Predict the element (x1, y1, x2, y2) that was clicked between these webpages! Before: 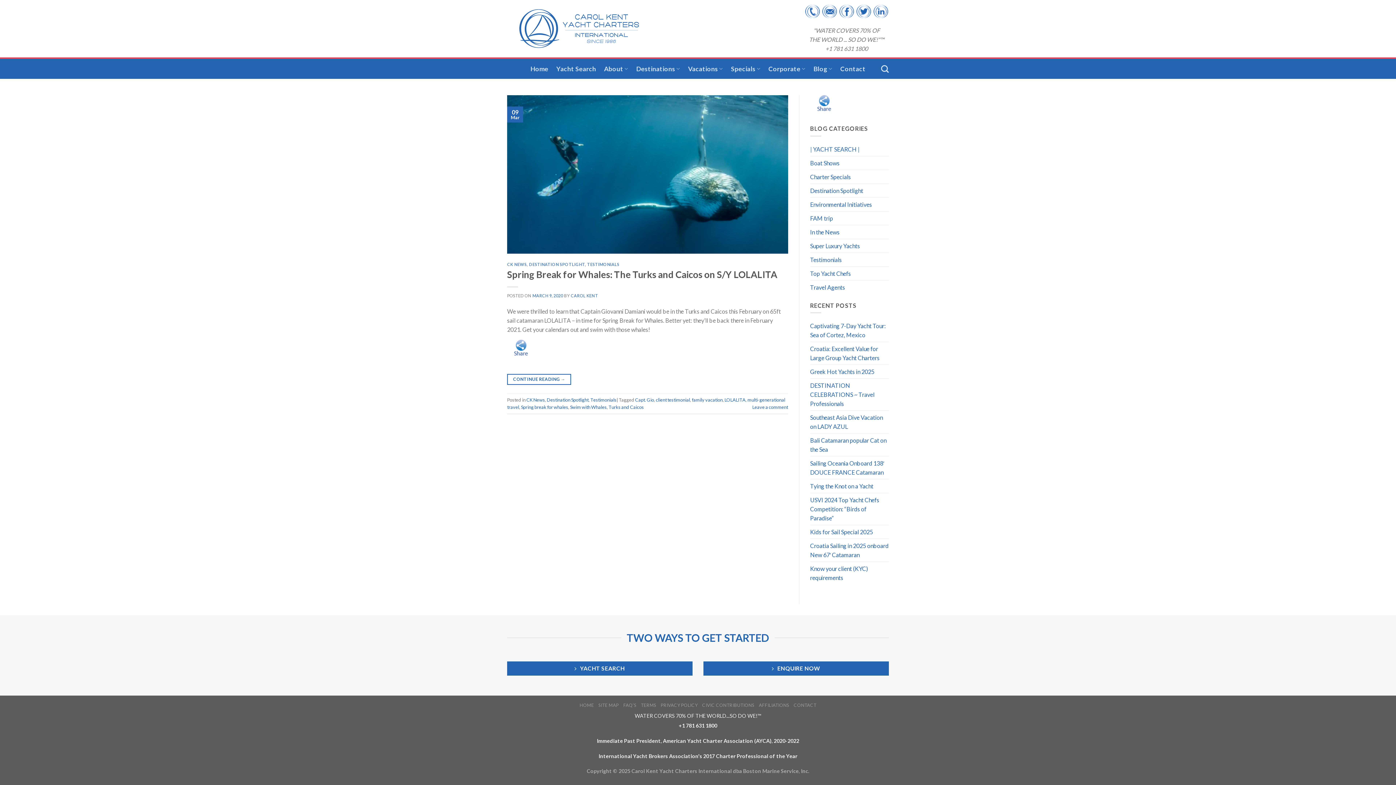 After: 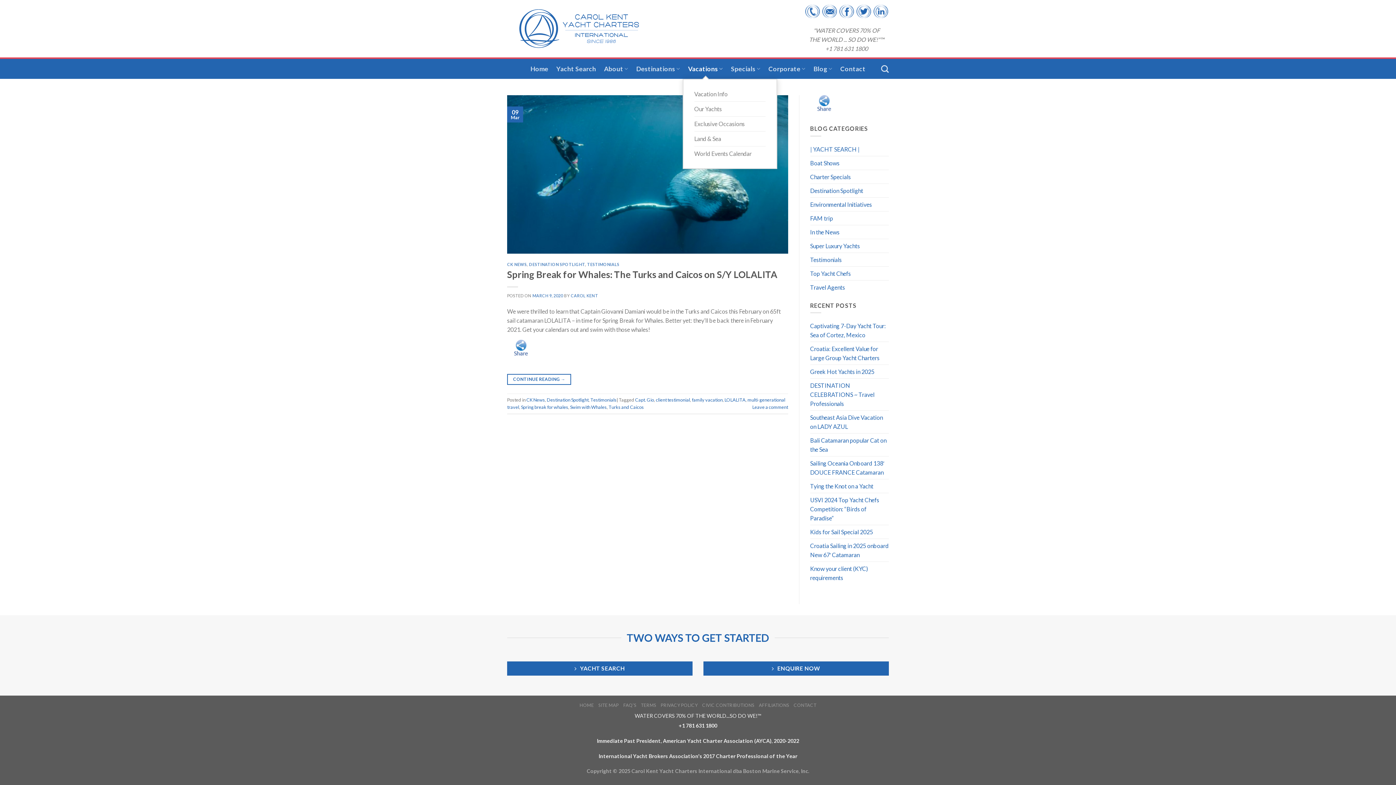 Action: bbox: (688, 58, 723, 78) label: Vacations